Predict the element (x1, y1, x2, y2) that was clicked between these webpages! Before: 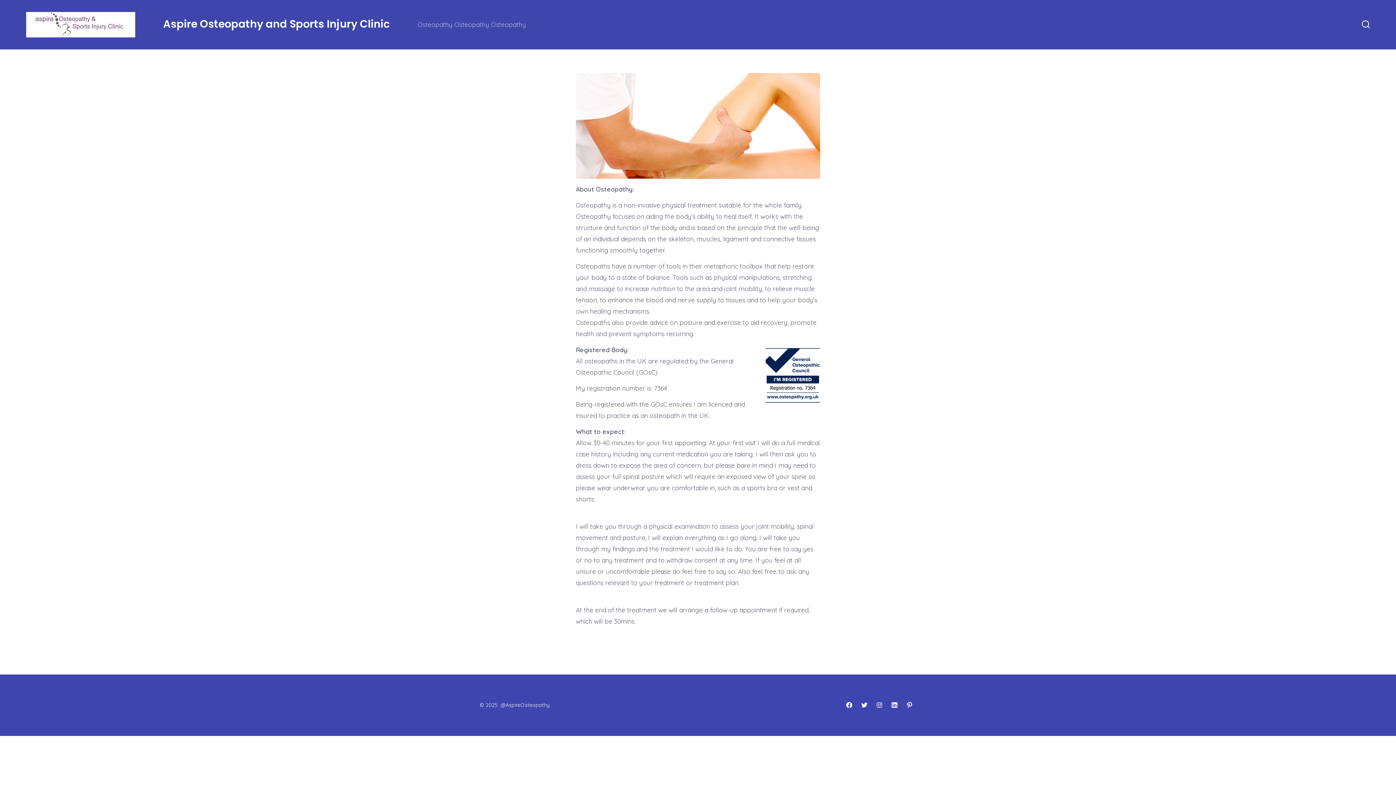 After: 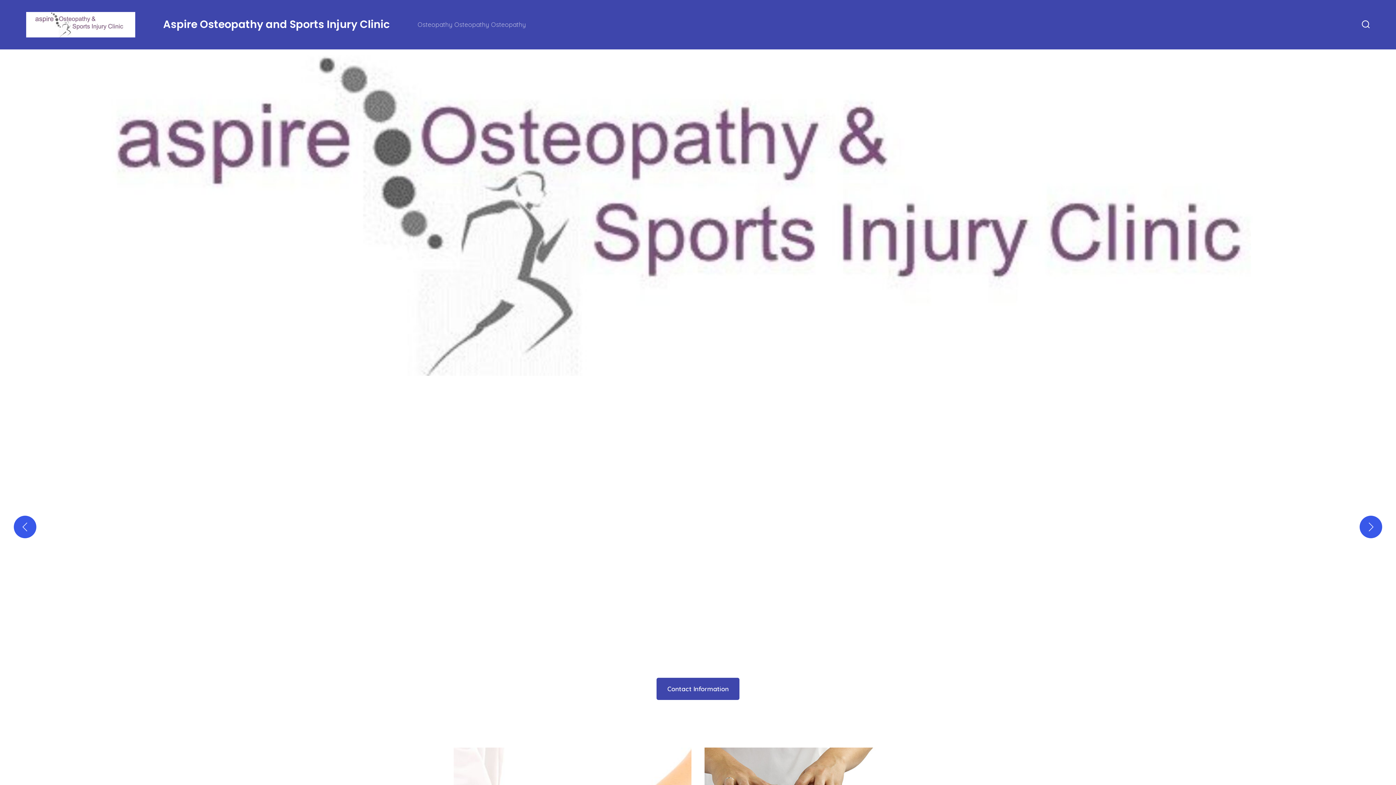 Action: bbox: (26, 11, 135, 37)